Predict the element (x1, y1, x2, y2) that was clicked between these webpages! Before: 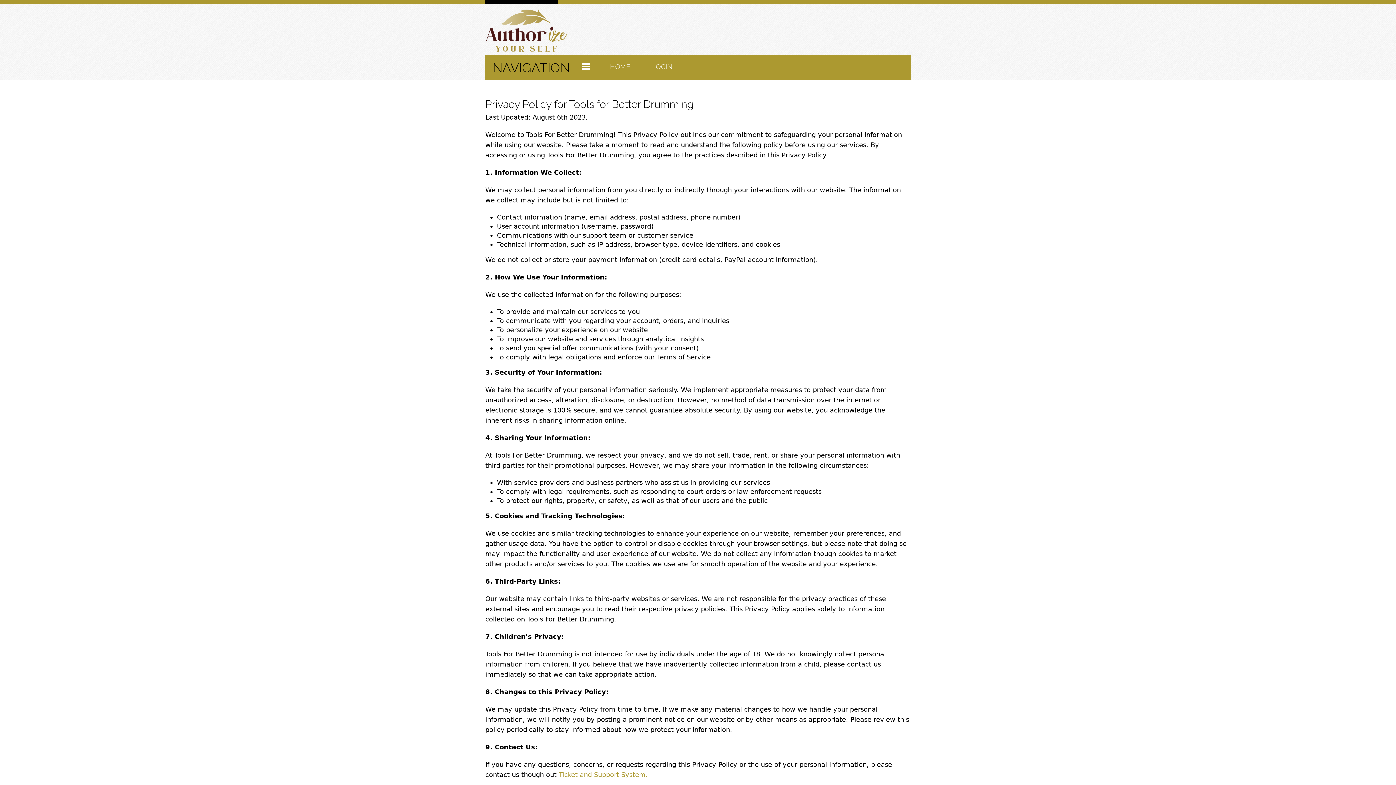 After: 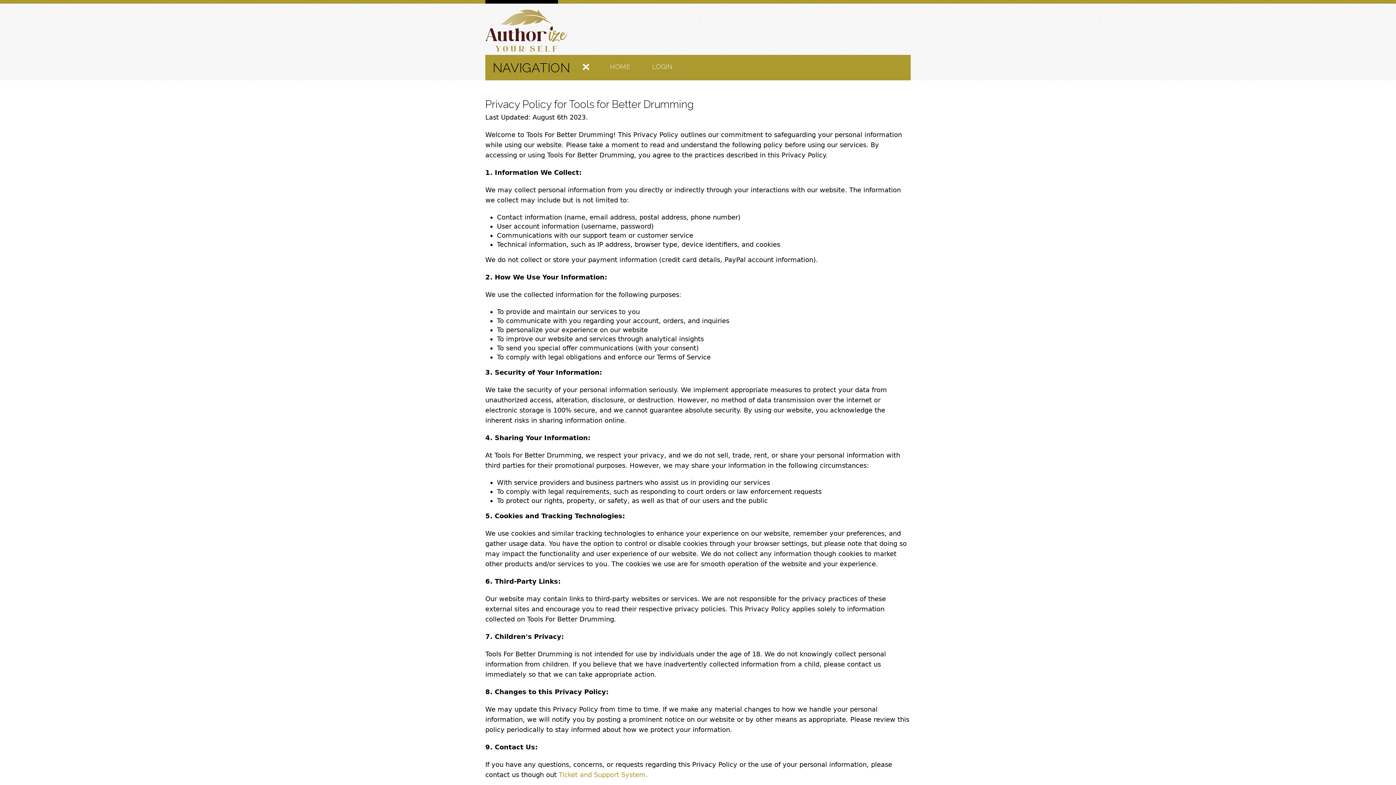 Action: label: ­
­
­ bbox: (577, 58, 595, 76)